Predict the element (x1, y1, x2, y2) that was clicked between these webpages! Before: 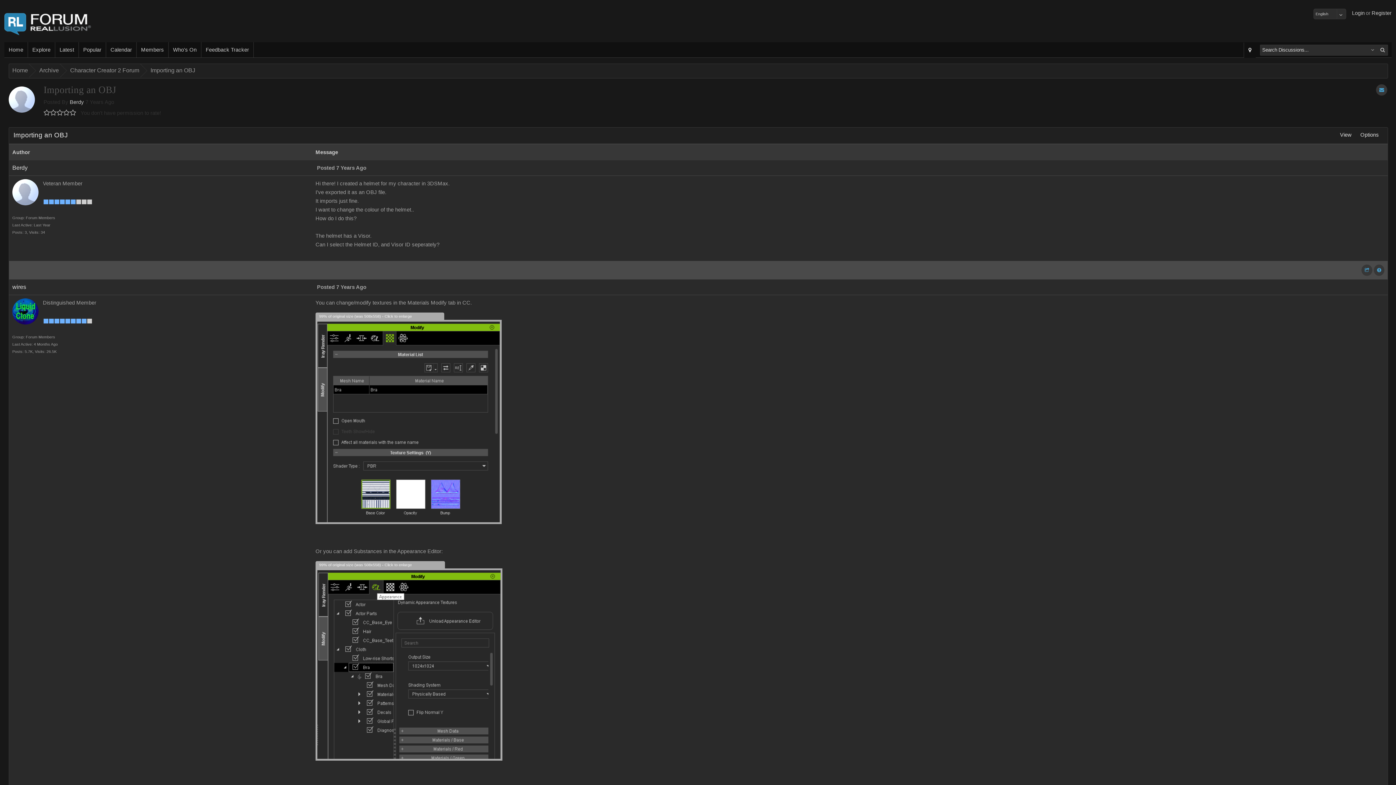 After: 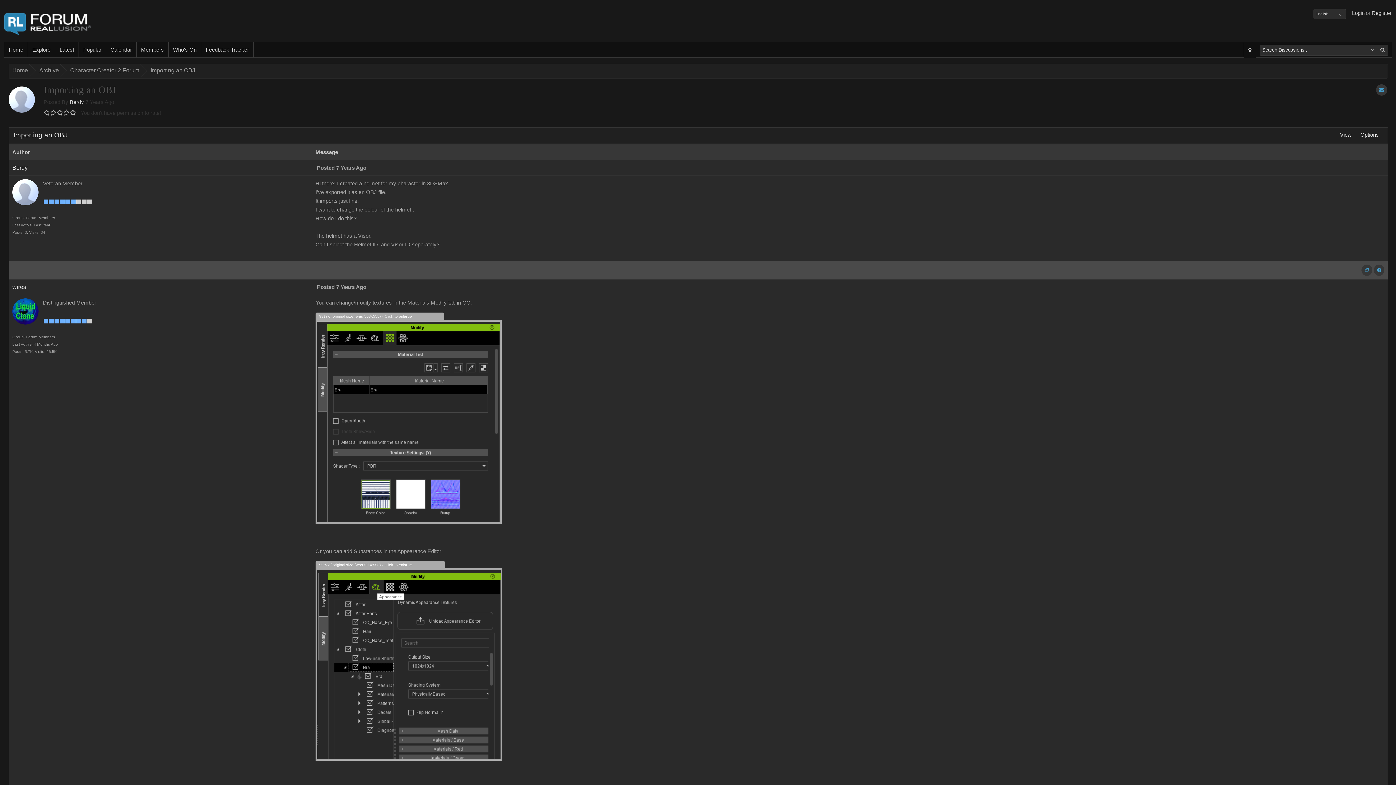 Action: bbox: (315, 561, 498, 761) label: 99% of original size (was 508x558) - Click to enlarge